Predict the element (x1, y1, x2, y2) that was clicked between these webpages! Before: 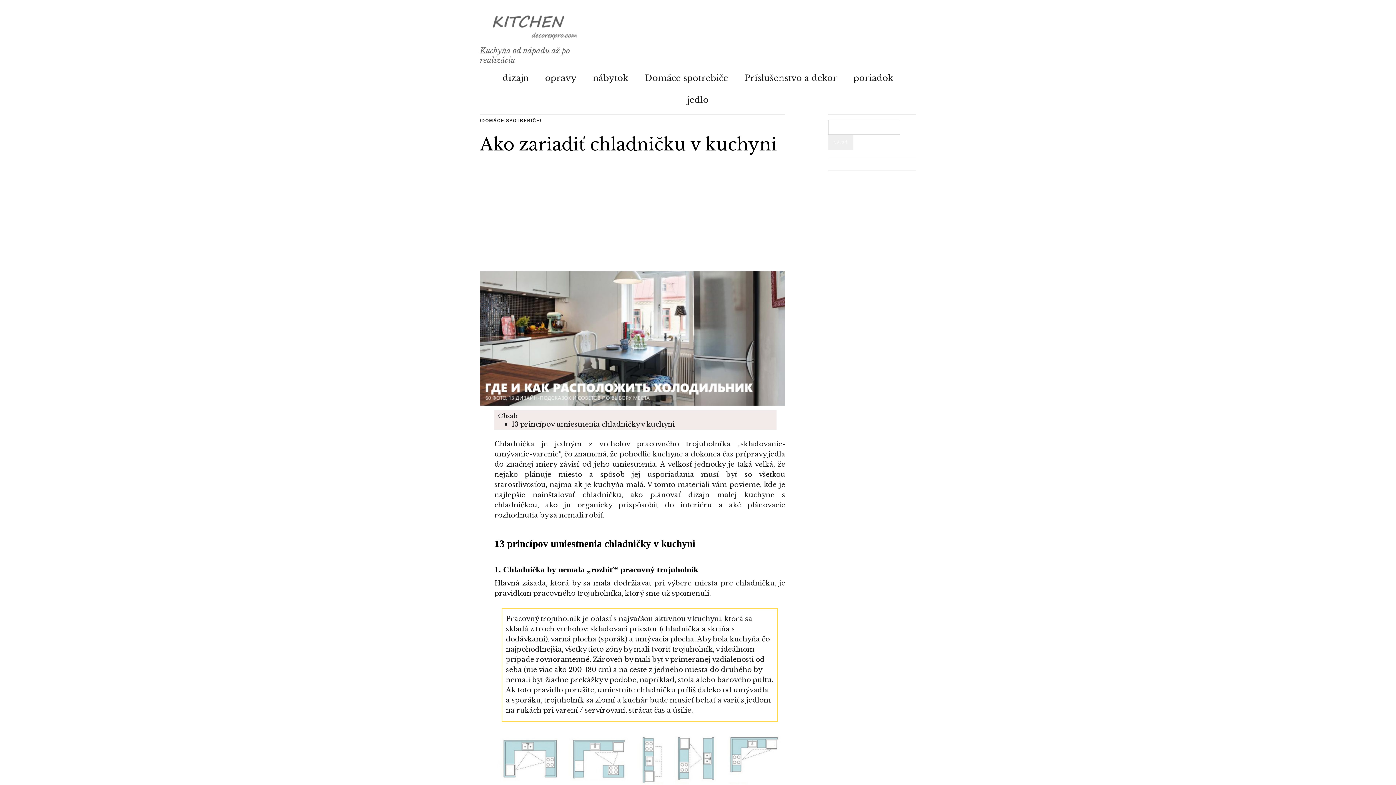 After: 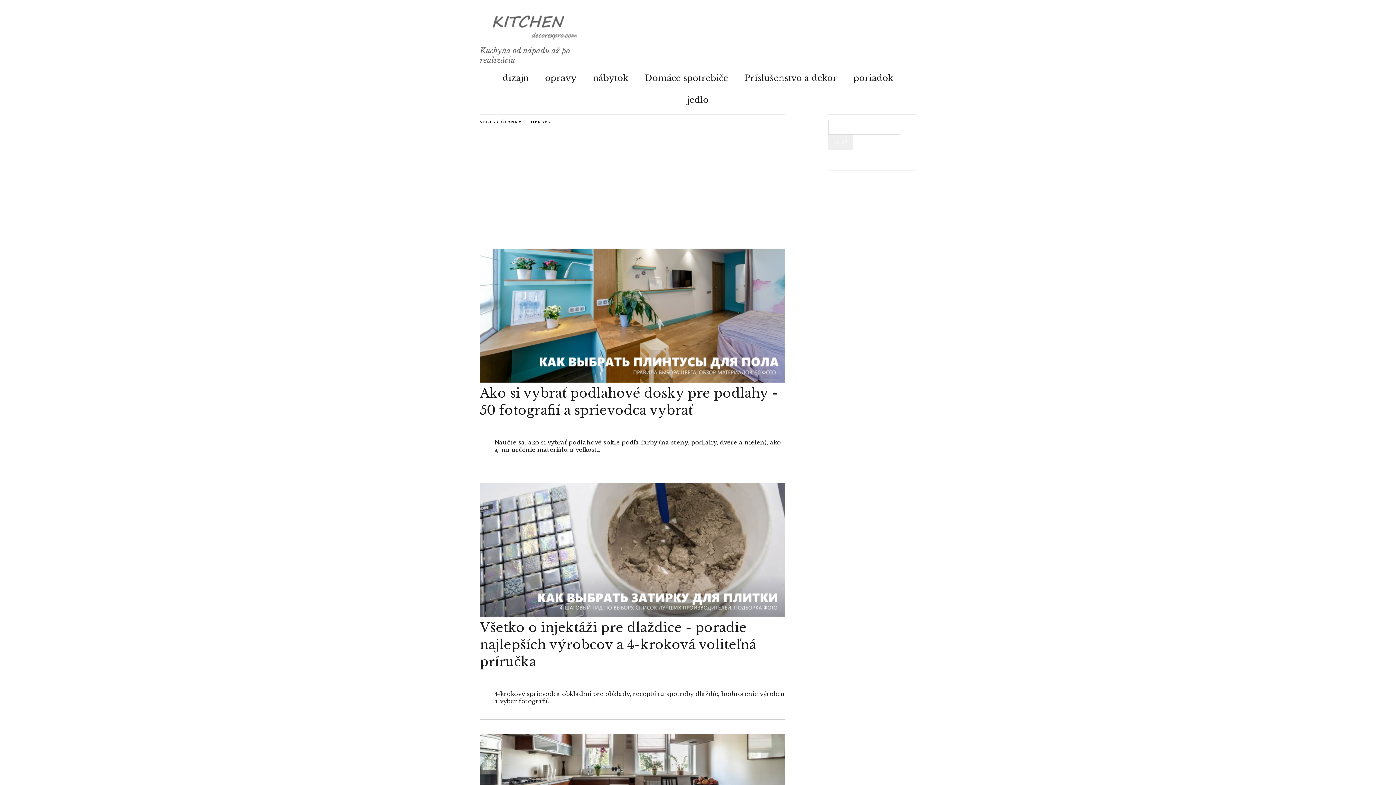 Action: label: opravy bbox: (545, 68, 576, 84)